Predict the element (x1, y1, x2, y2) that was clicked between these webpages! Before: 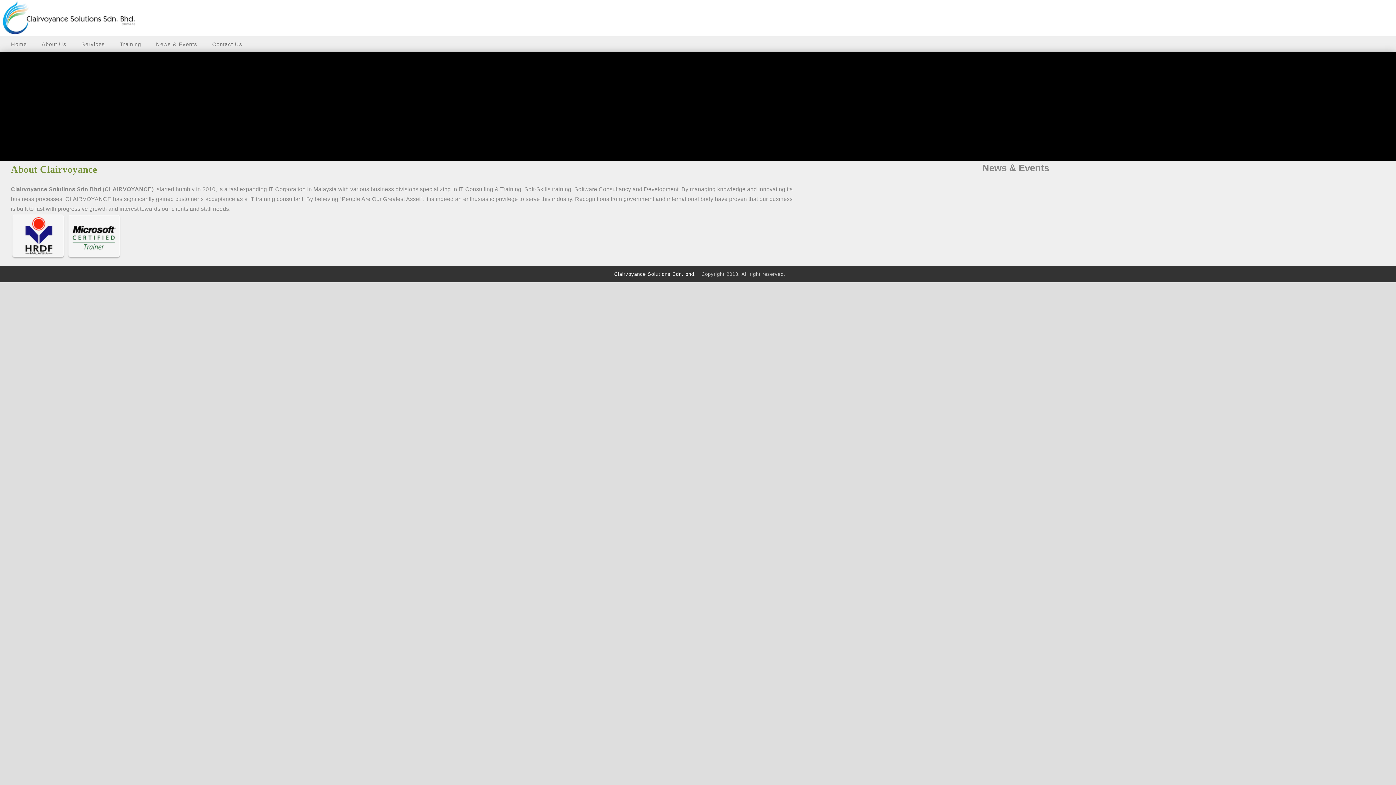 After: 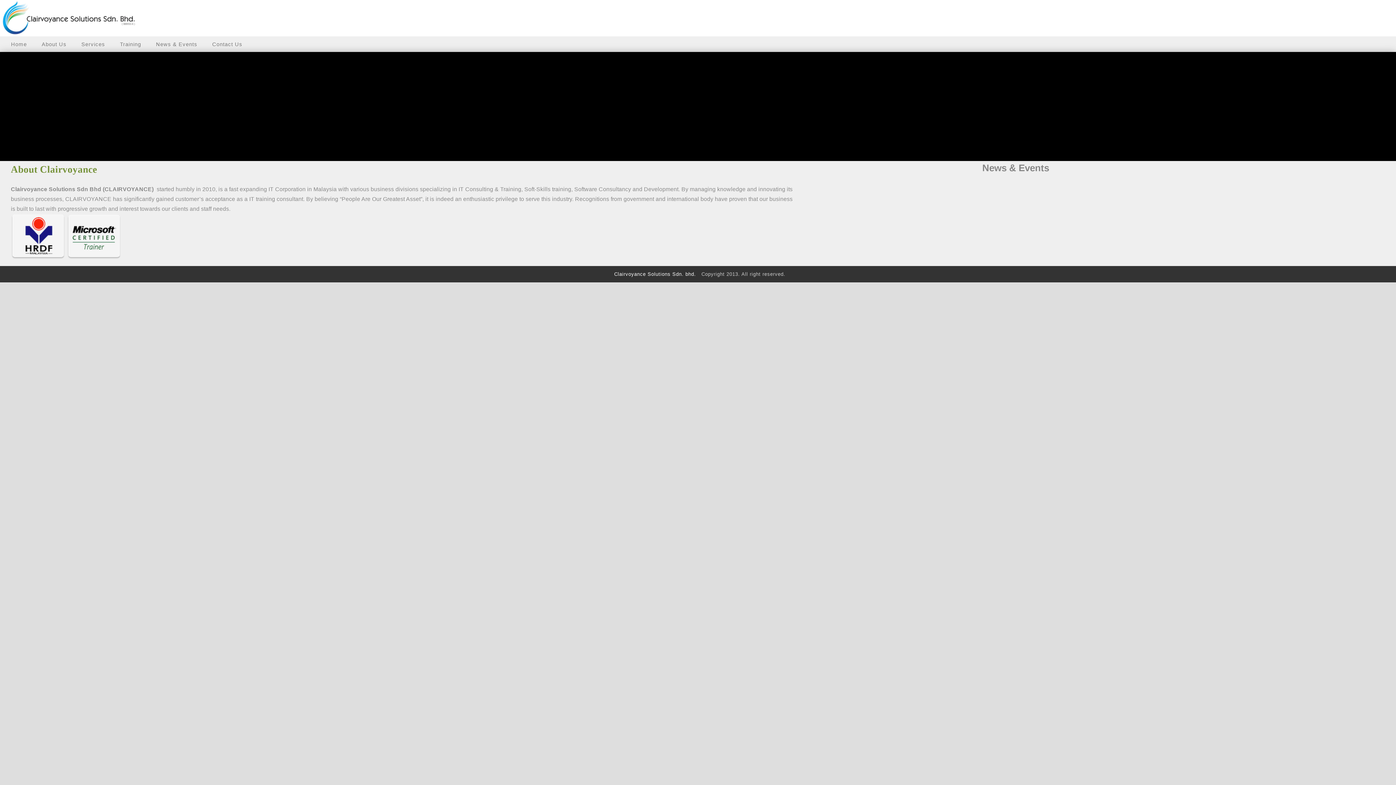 Action: label: Home bbox: (3, 36, 34, 52)